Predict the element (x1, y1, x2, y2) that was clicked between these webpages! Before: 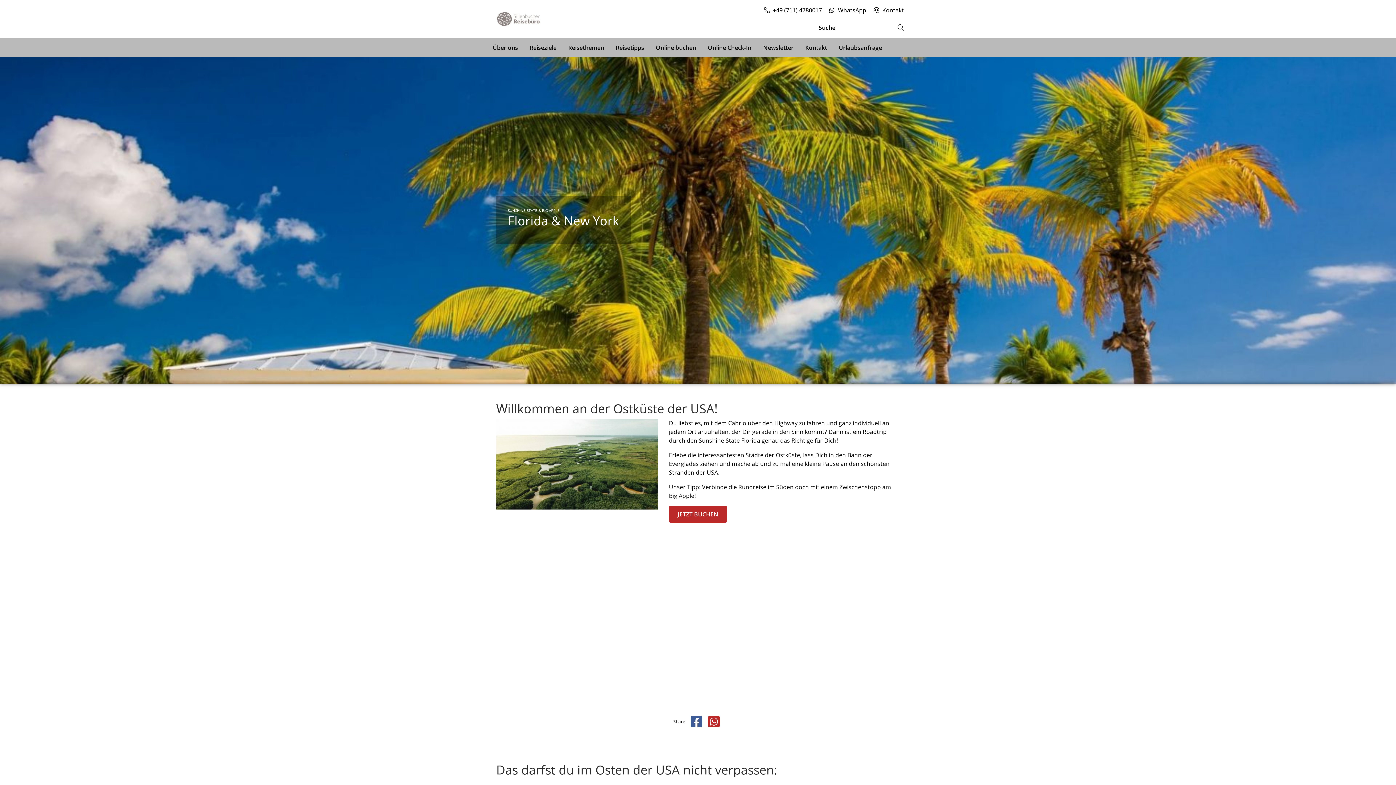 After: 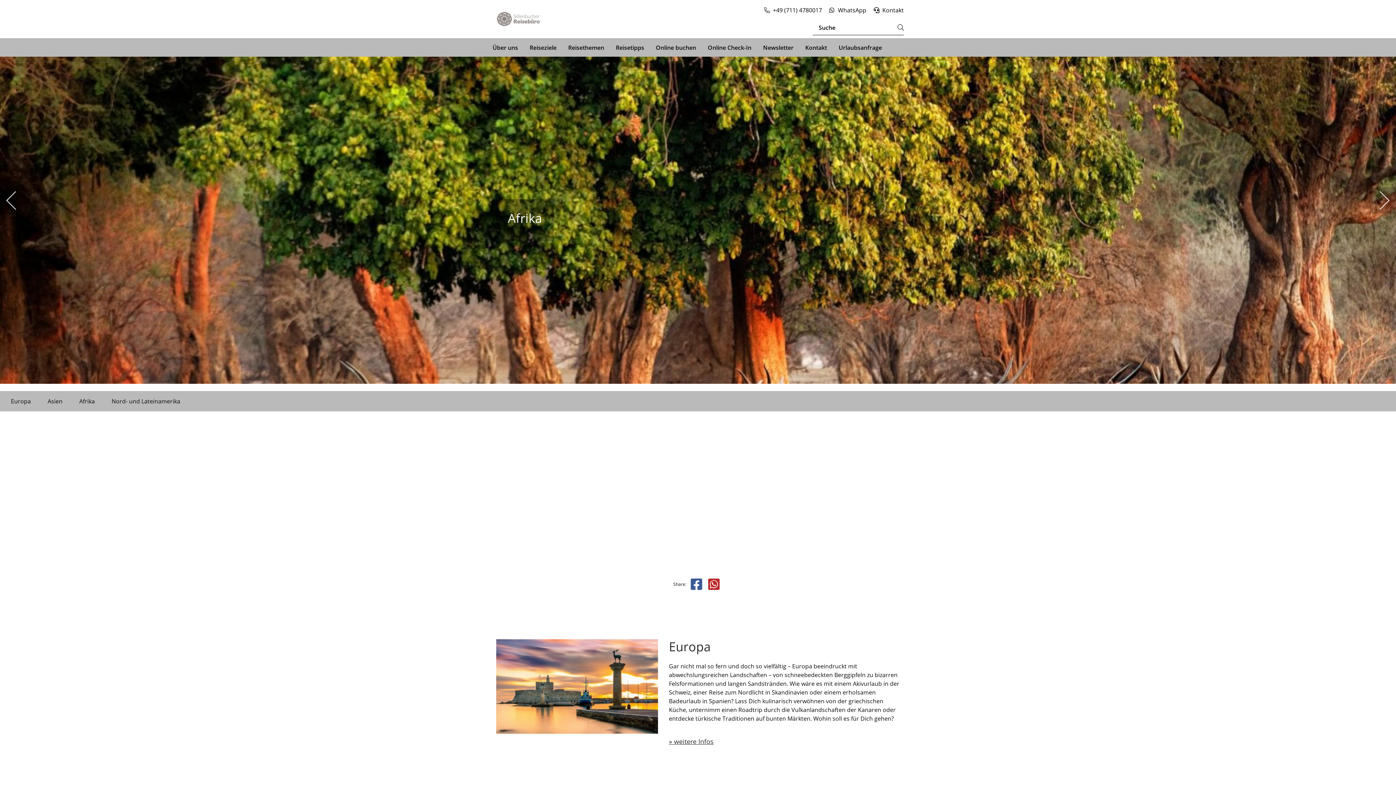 Action: label: Reiseziele bbox: (529, 43, 556, 51)